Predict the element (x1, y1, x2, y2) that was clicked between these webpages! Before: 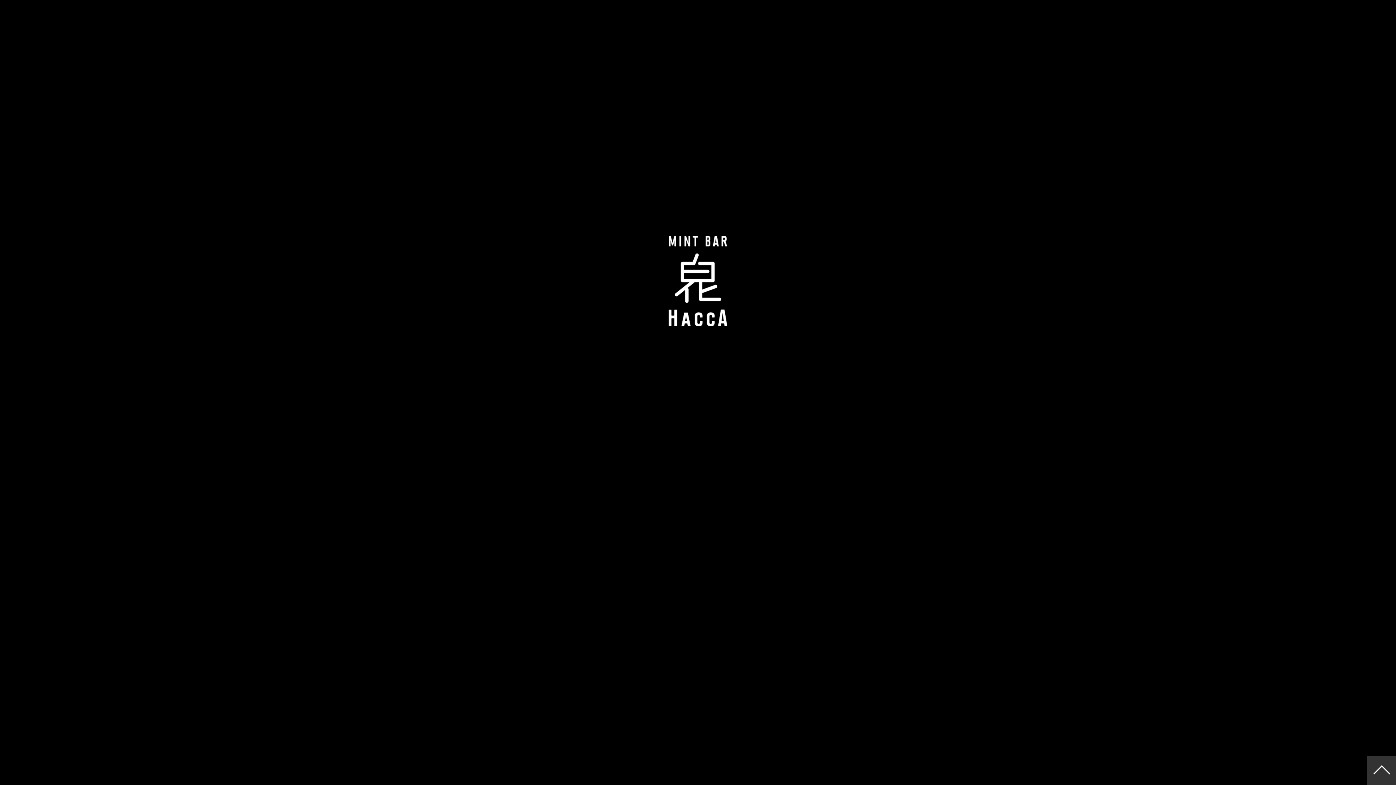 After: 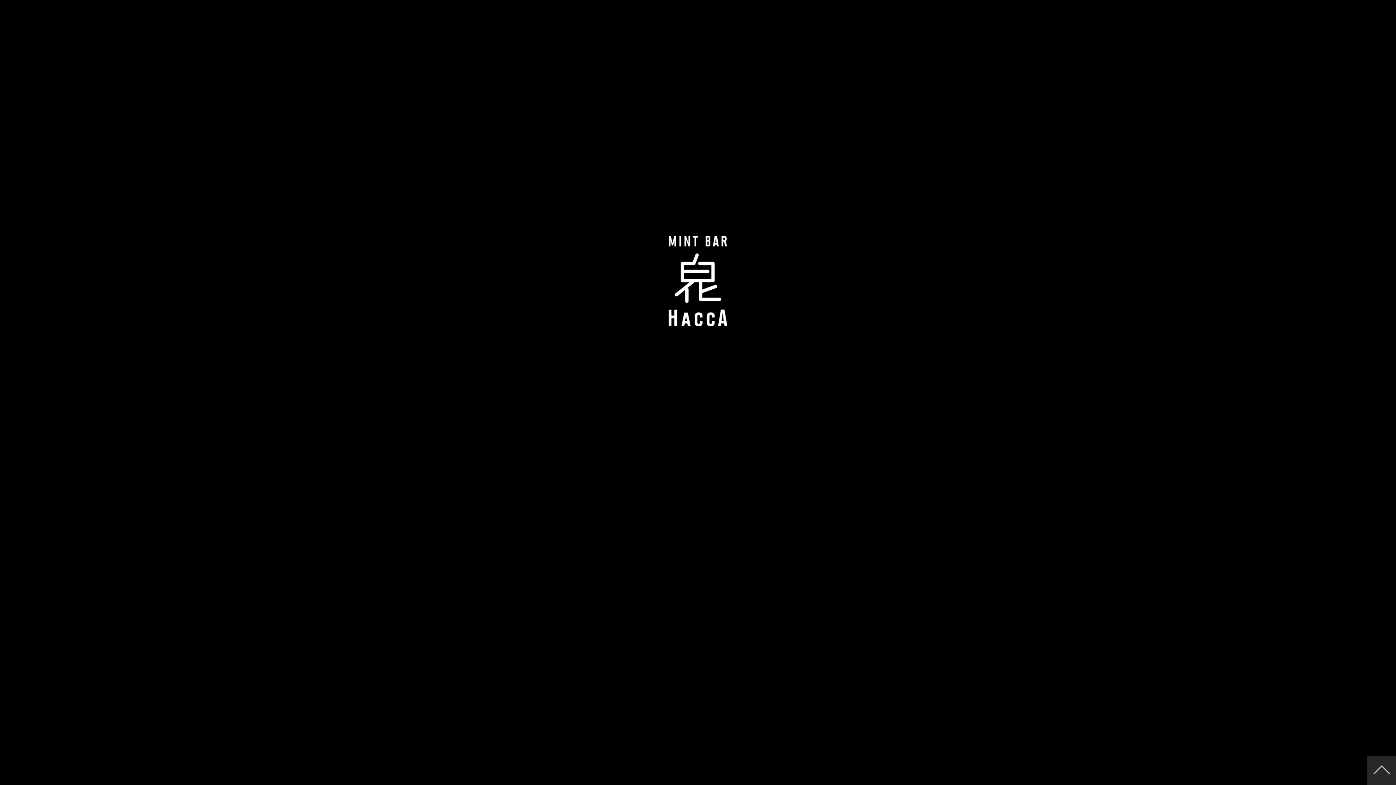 Action: bbox: (1367, 756, 1396, 785)